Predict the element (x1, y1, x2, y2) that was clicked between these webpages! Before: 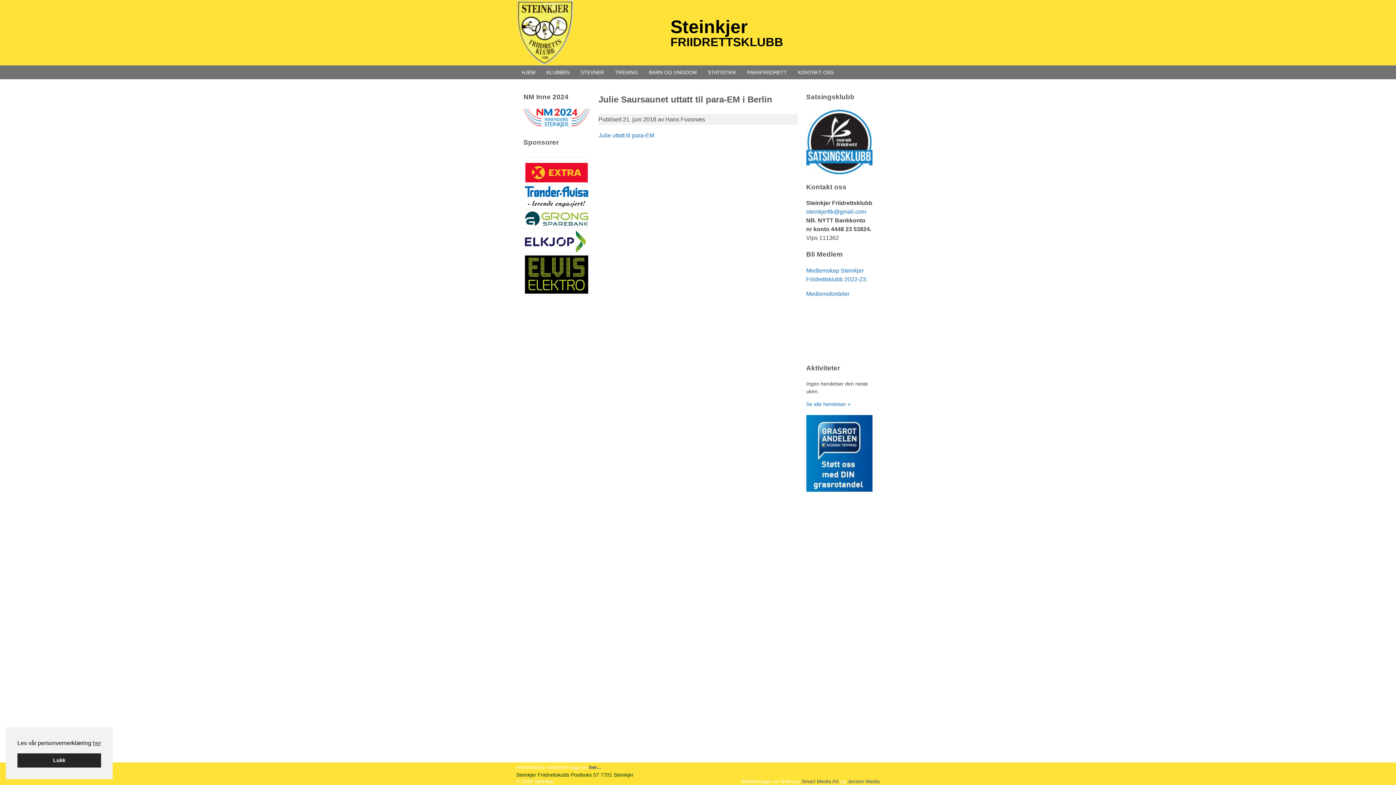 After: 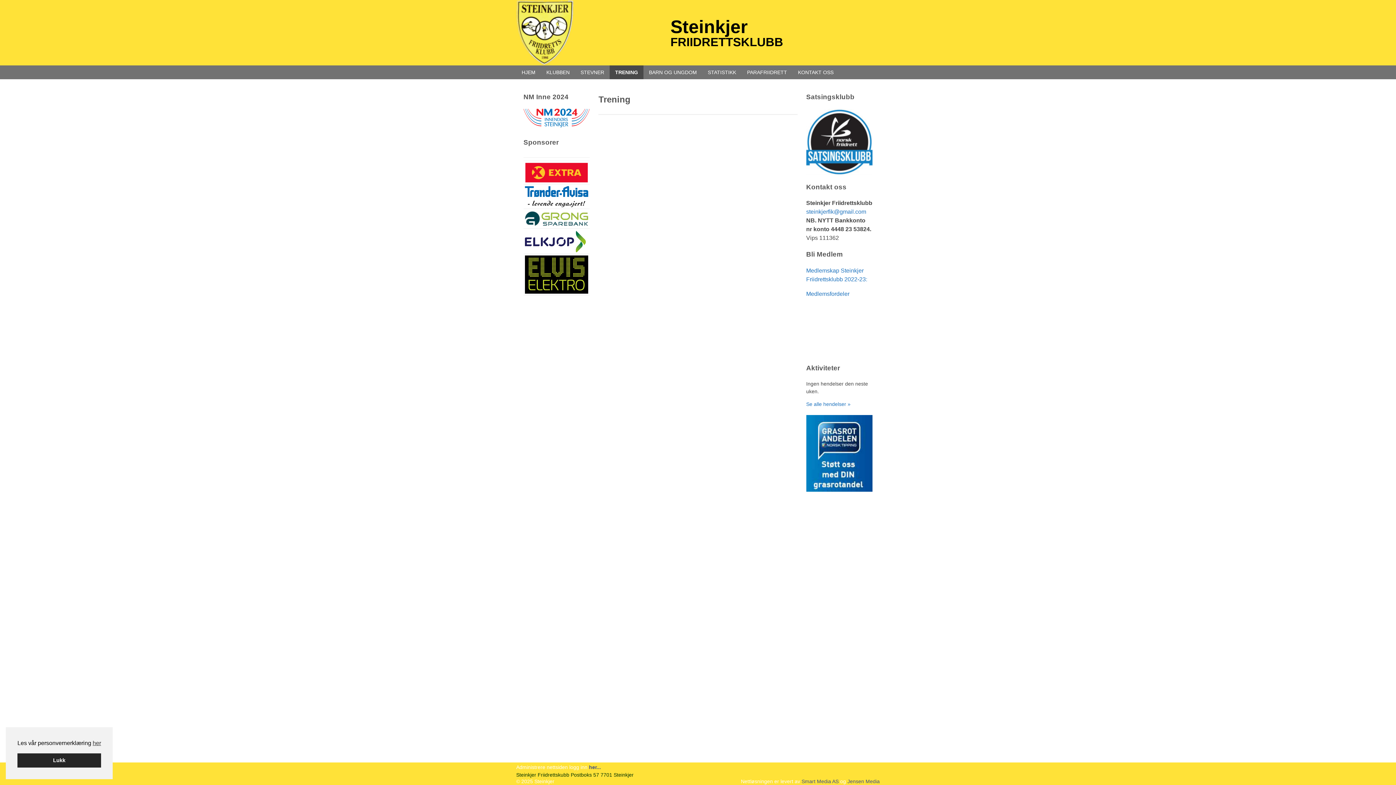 Action: bbox: (609, 65, 643, 79) label: TRENING